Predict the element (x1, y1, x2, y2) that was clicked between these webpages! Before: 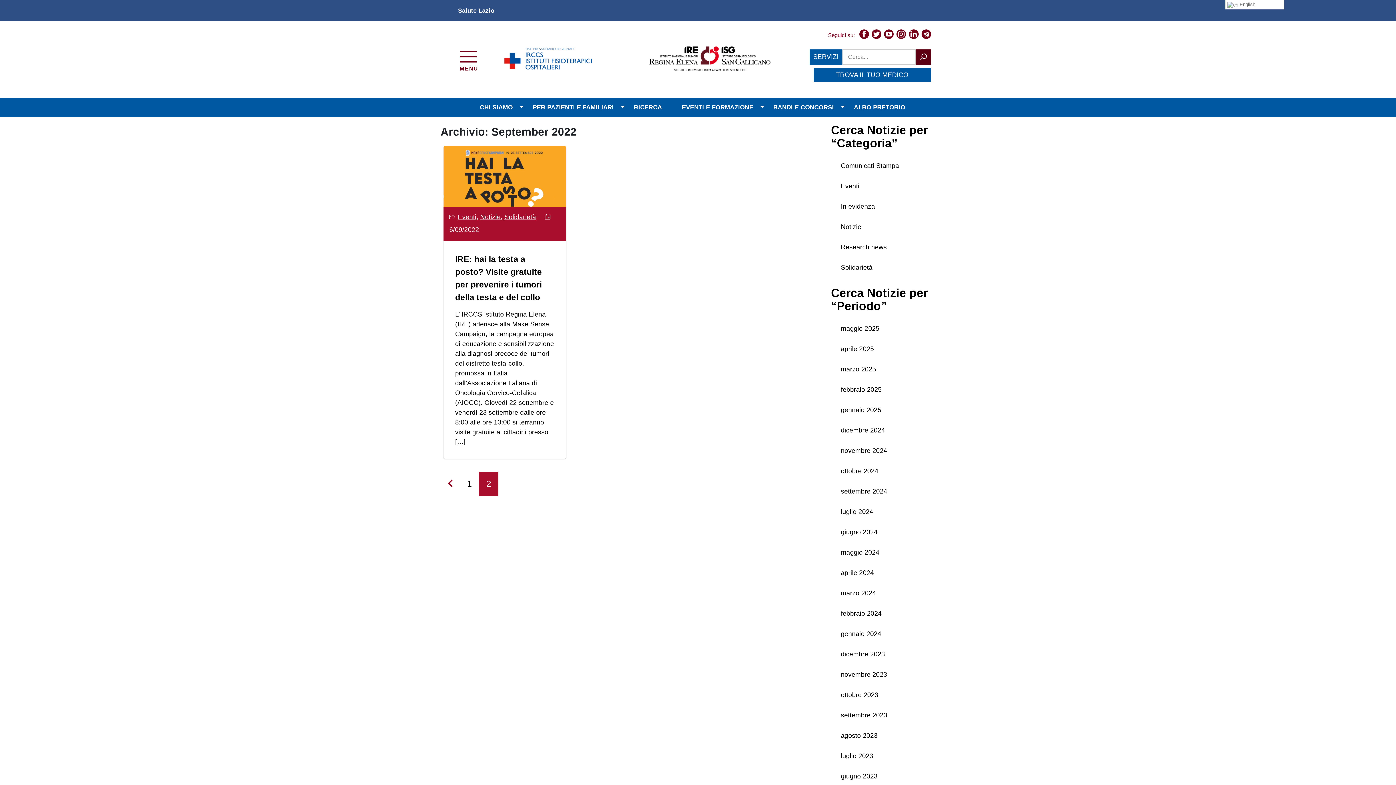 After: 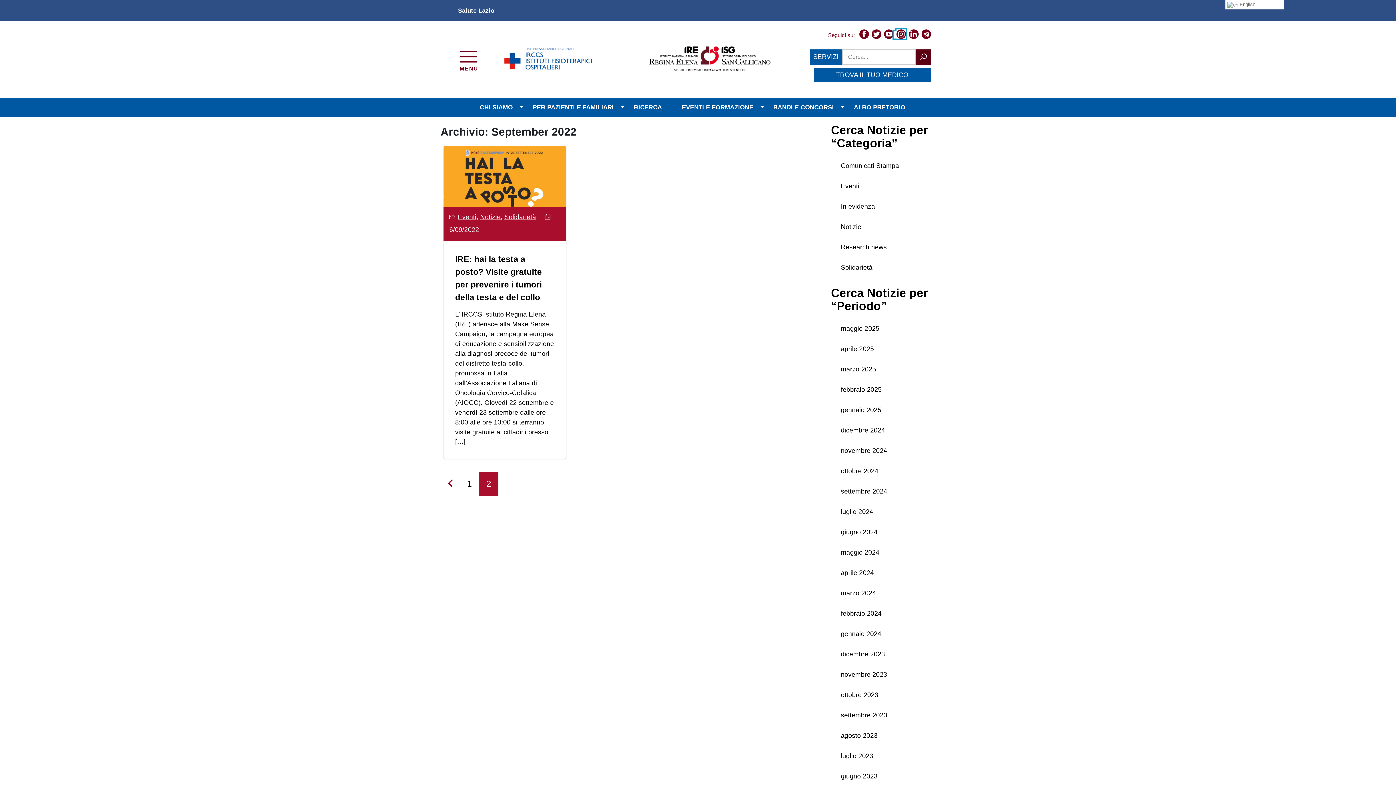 Action: bbox: (893, 31, 906, 38) label: Instagram